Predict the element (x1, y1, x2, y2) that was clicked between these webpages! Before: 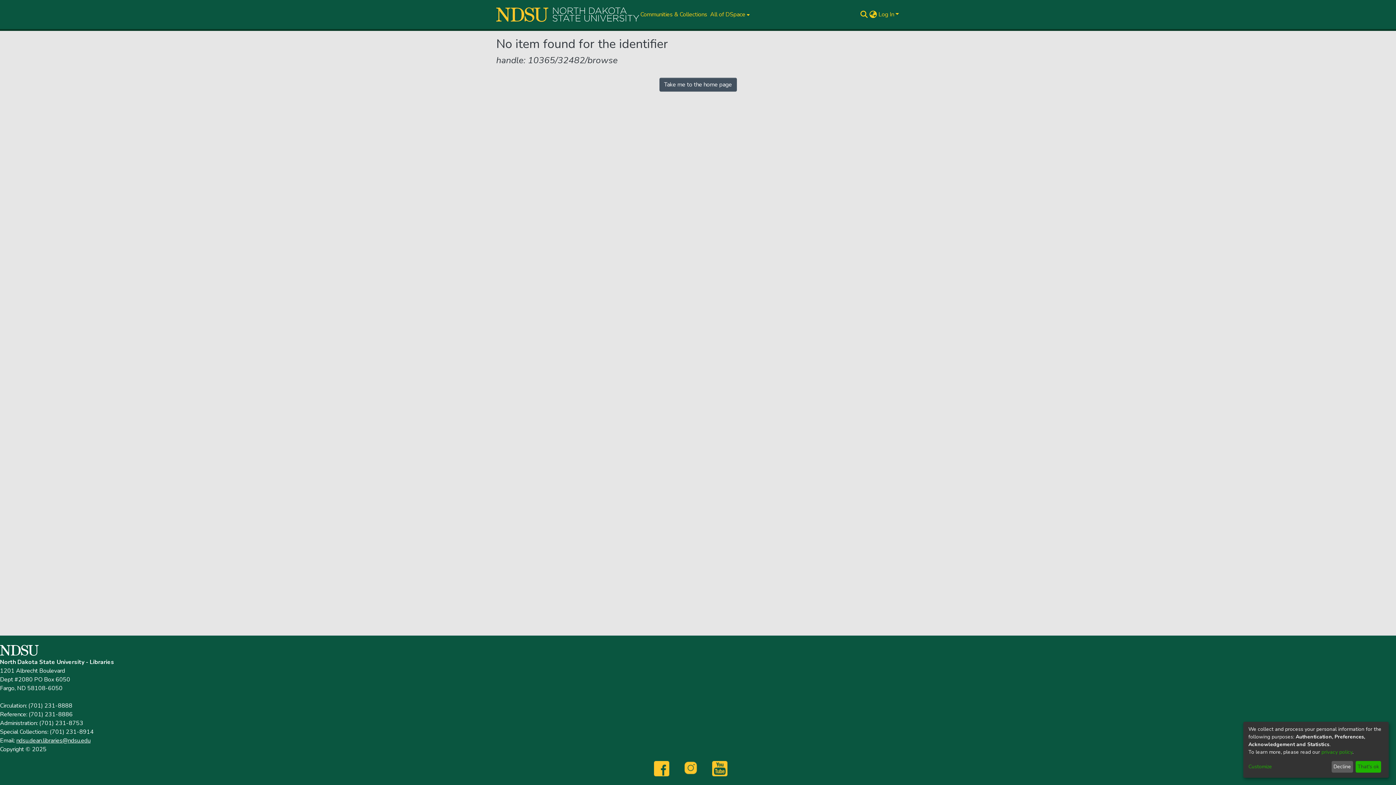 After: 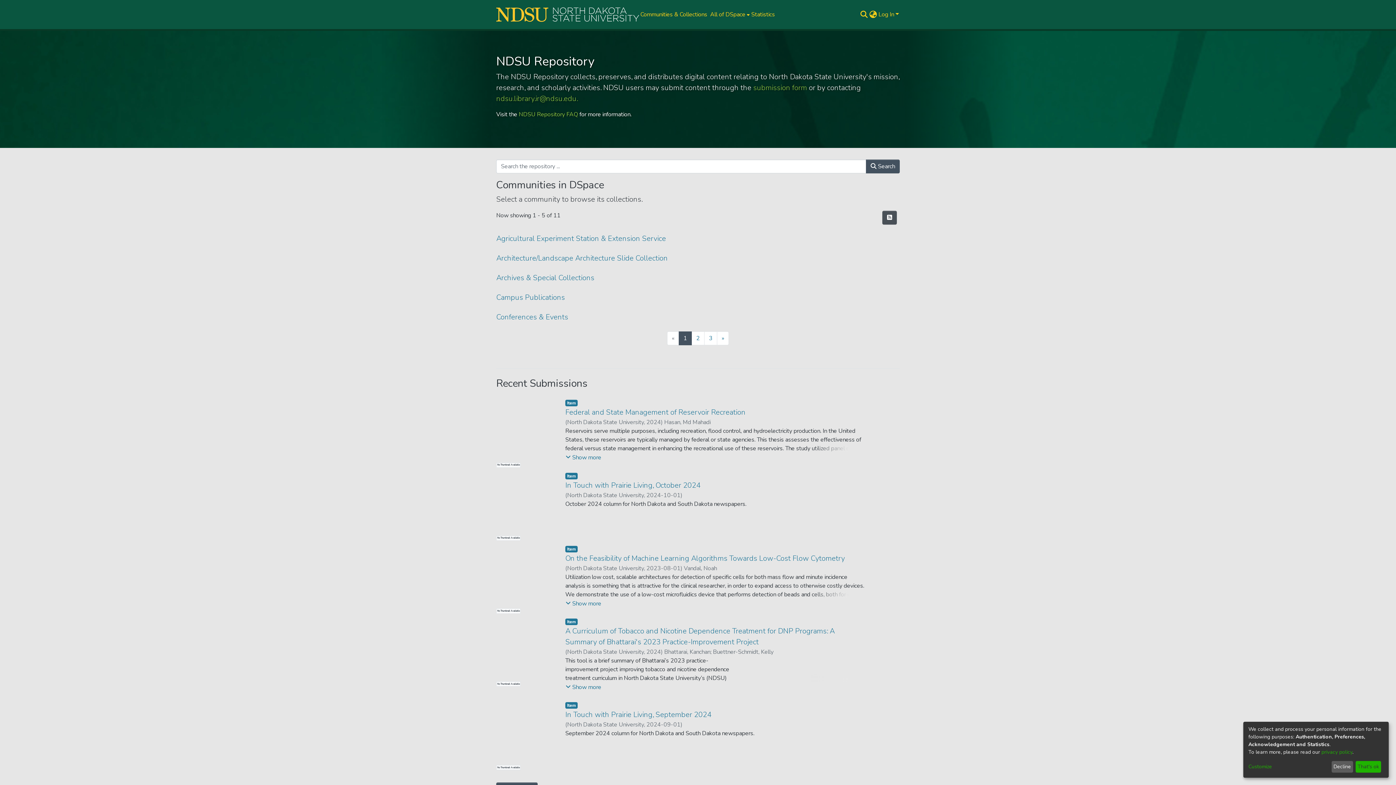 Action: label: Home bbox: (496, 7, 639, 21)